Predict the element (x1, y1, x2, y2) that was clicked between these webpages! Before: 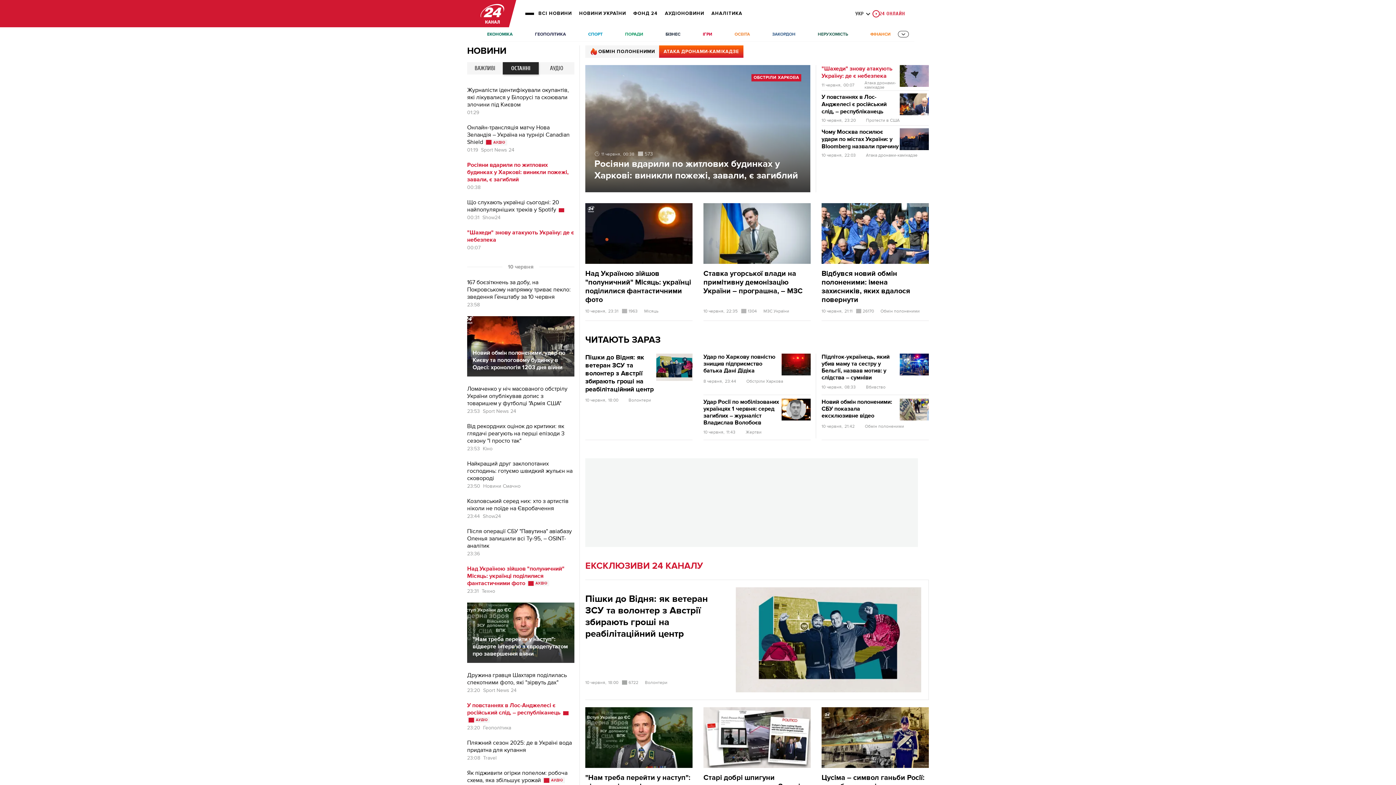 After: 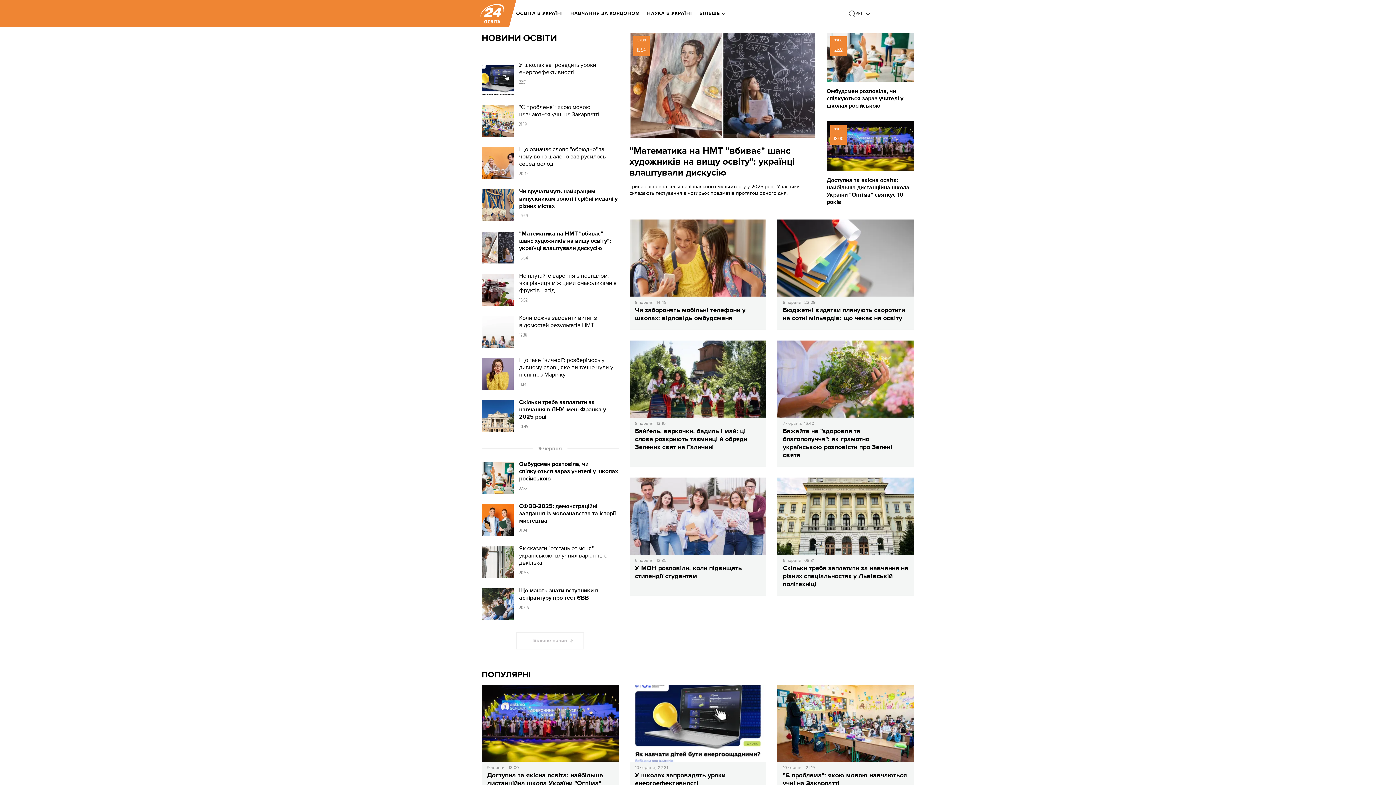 Action: label: ОСВІТА bbox: (729, 27, 755, 41)